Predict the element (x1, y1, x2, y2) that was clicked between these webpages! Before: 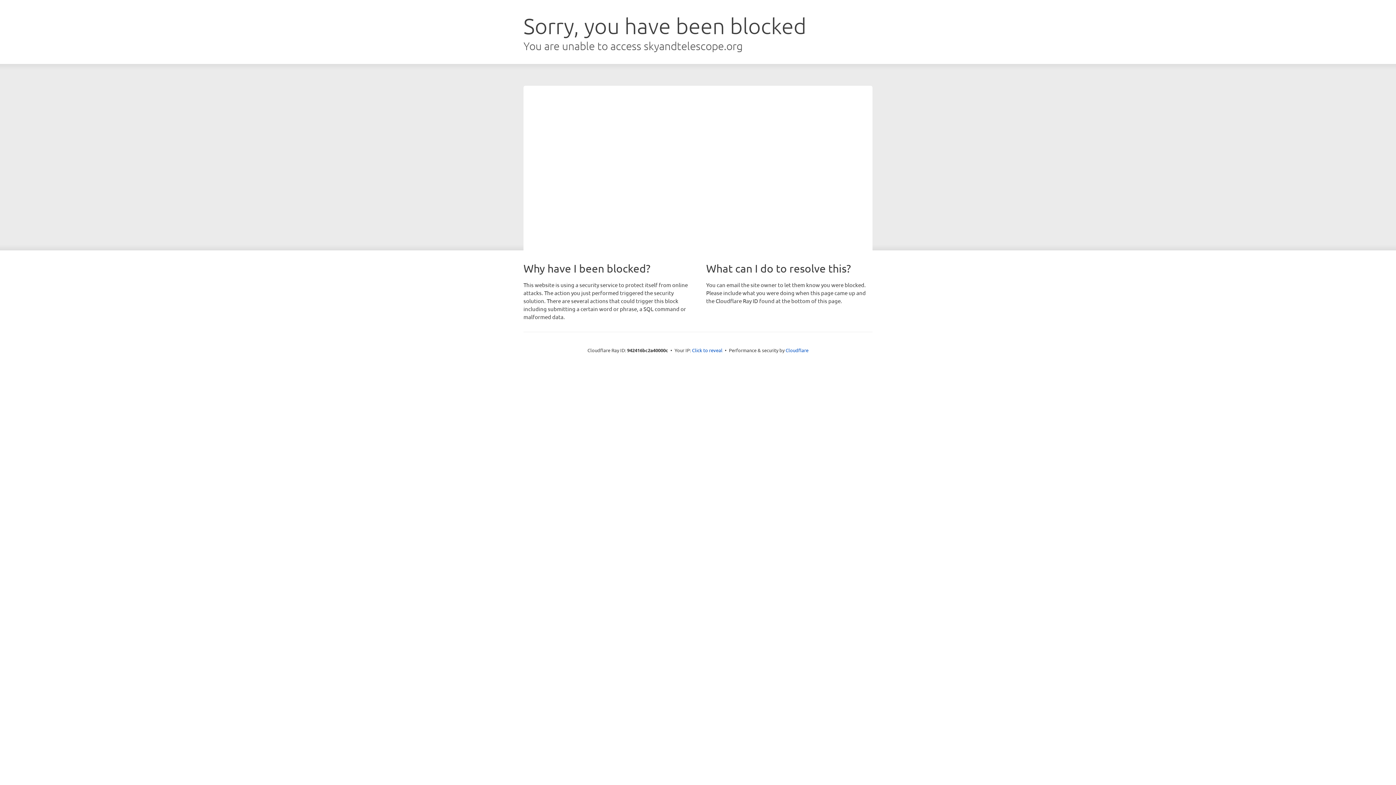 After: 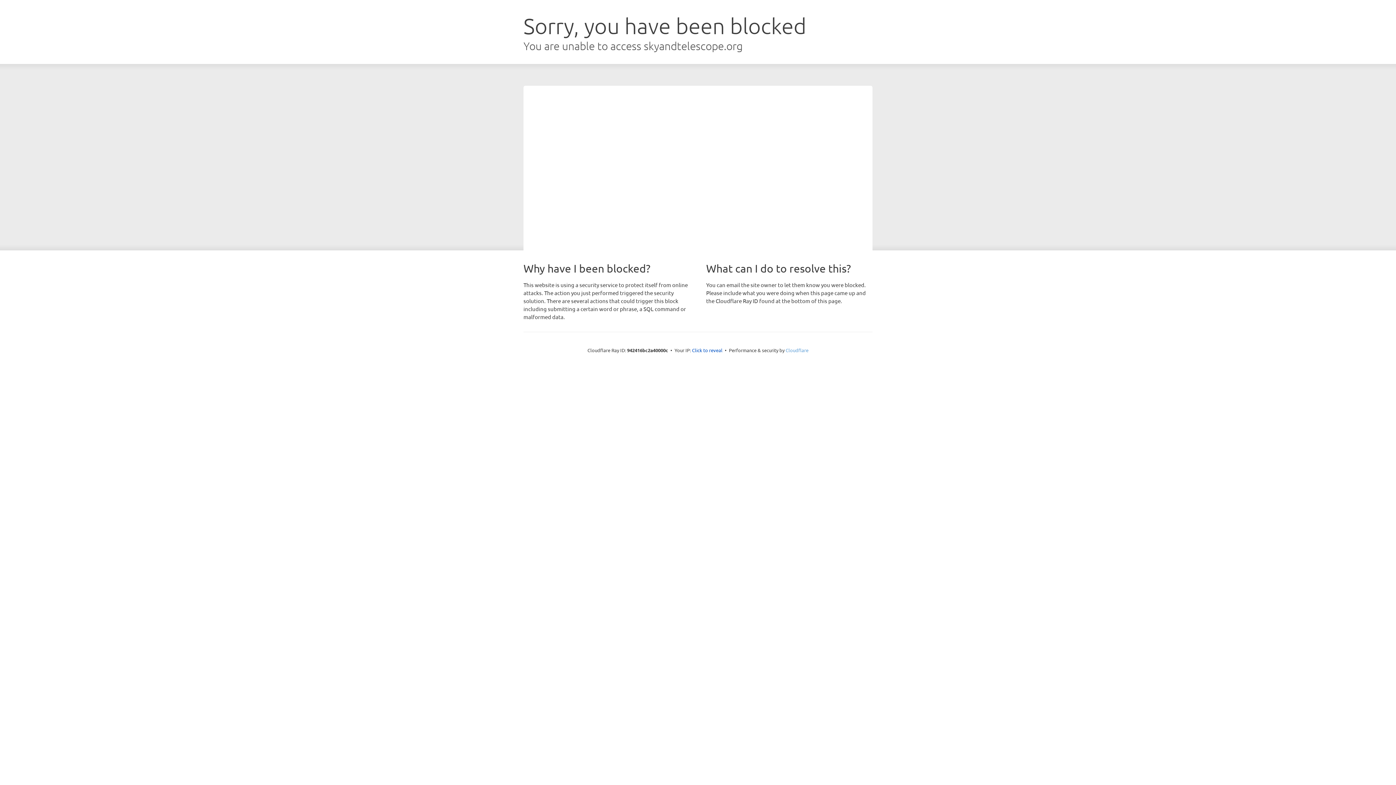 Action: label: Cloudflare bbox: (785, 347, 808, 353)